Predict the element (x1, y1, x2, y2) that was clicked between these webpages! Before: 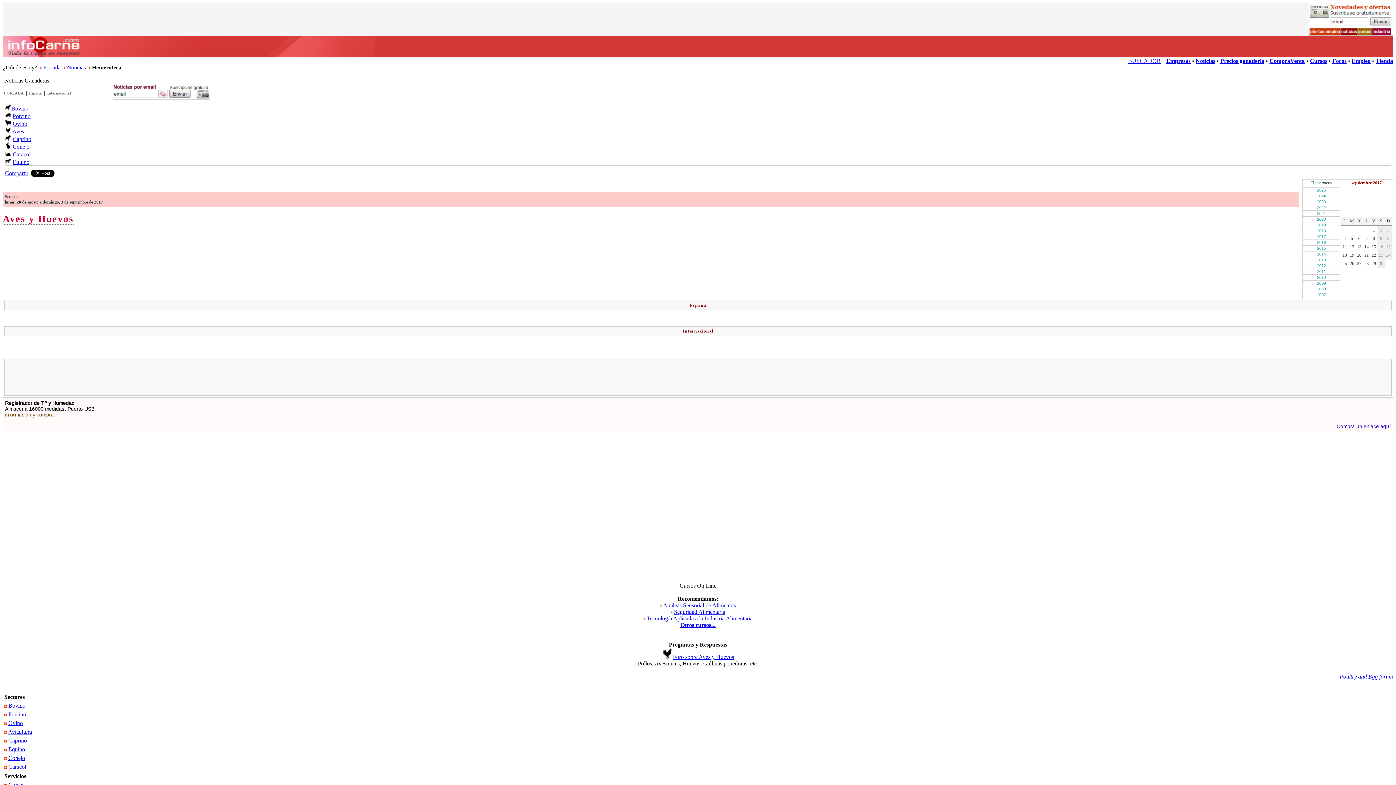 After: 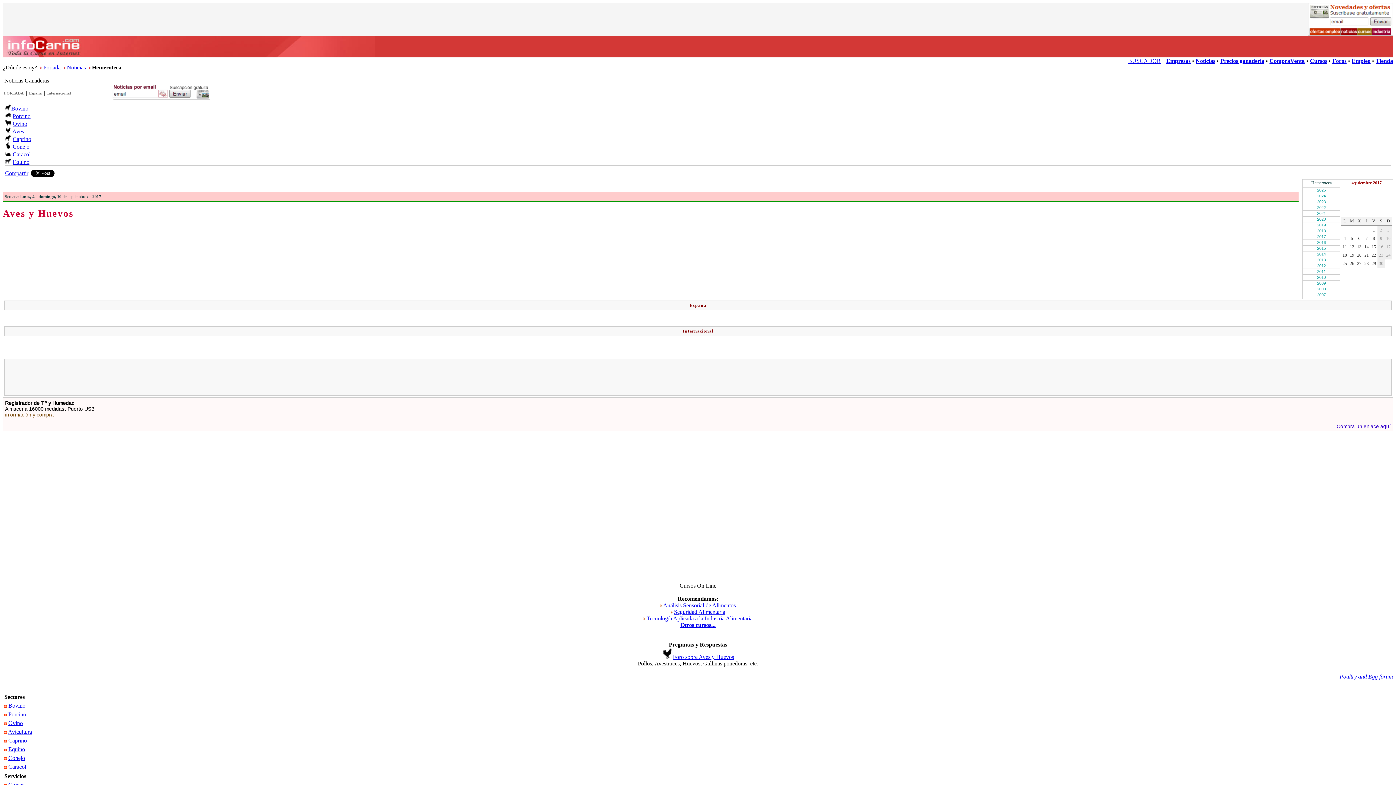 Action: bbox: (1351, 236, 1353, 241) label: 5